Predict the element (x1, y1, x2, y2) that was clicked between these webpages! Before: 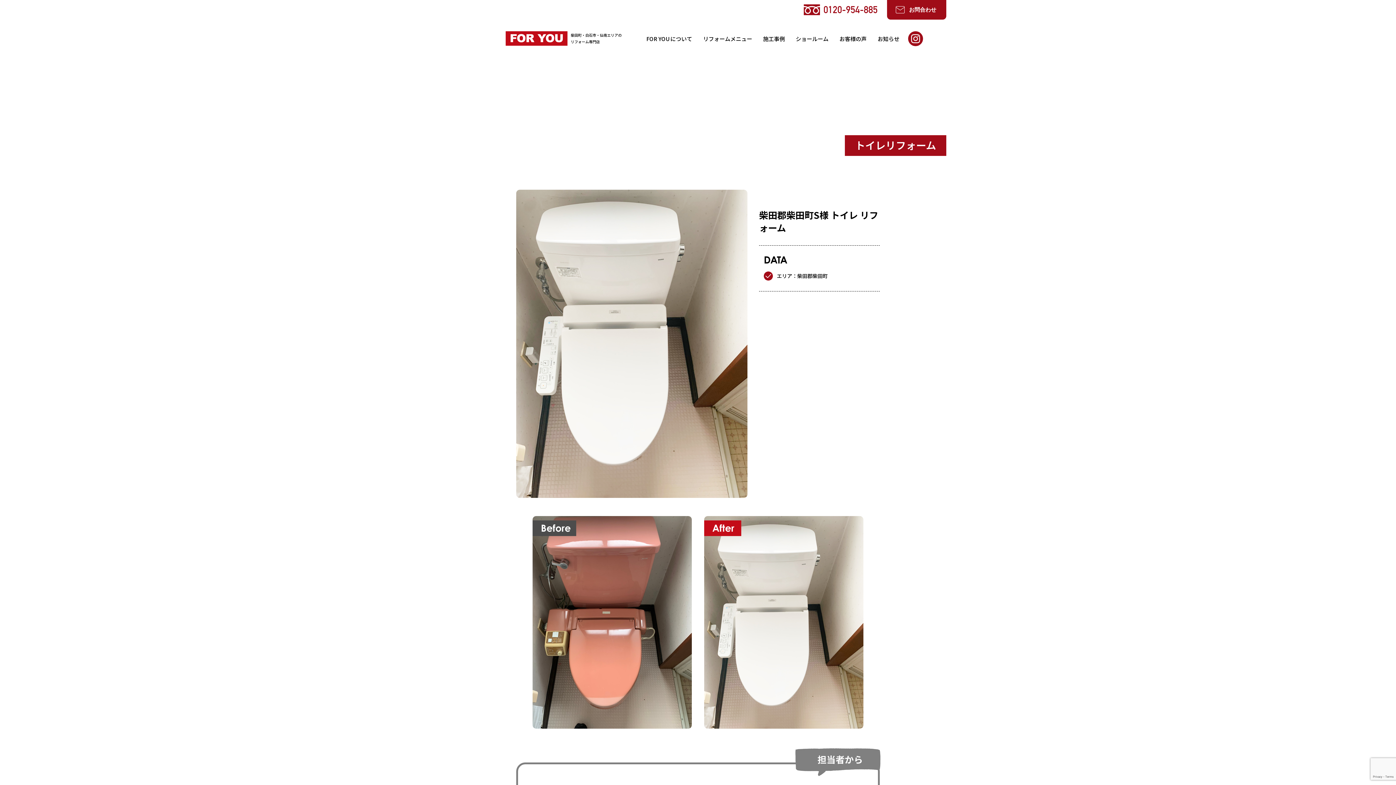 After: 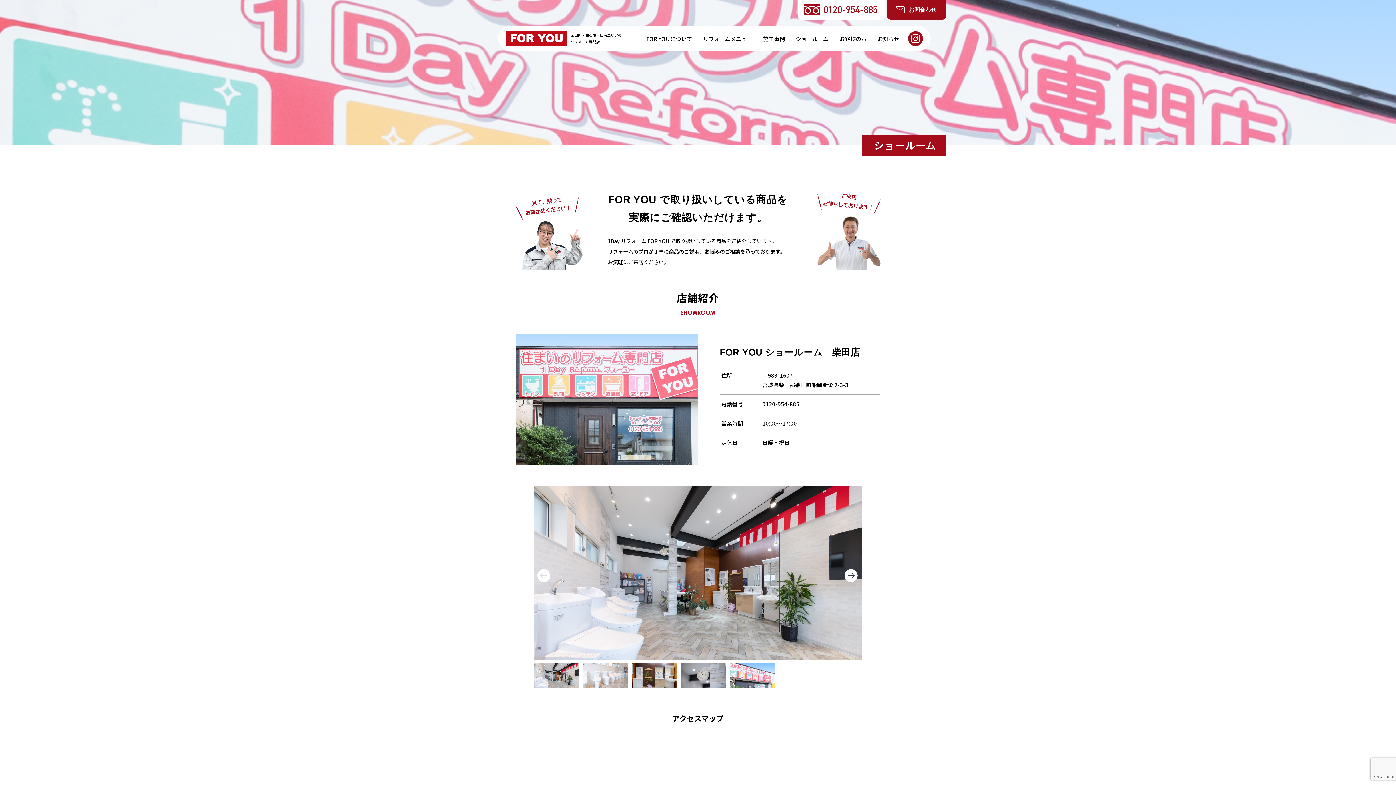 Action: bbox: (796, 34, 828, 42) label: ショールーム